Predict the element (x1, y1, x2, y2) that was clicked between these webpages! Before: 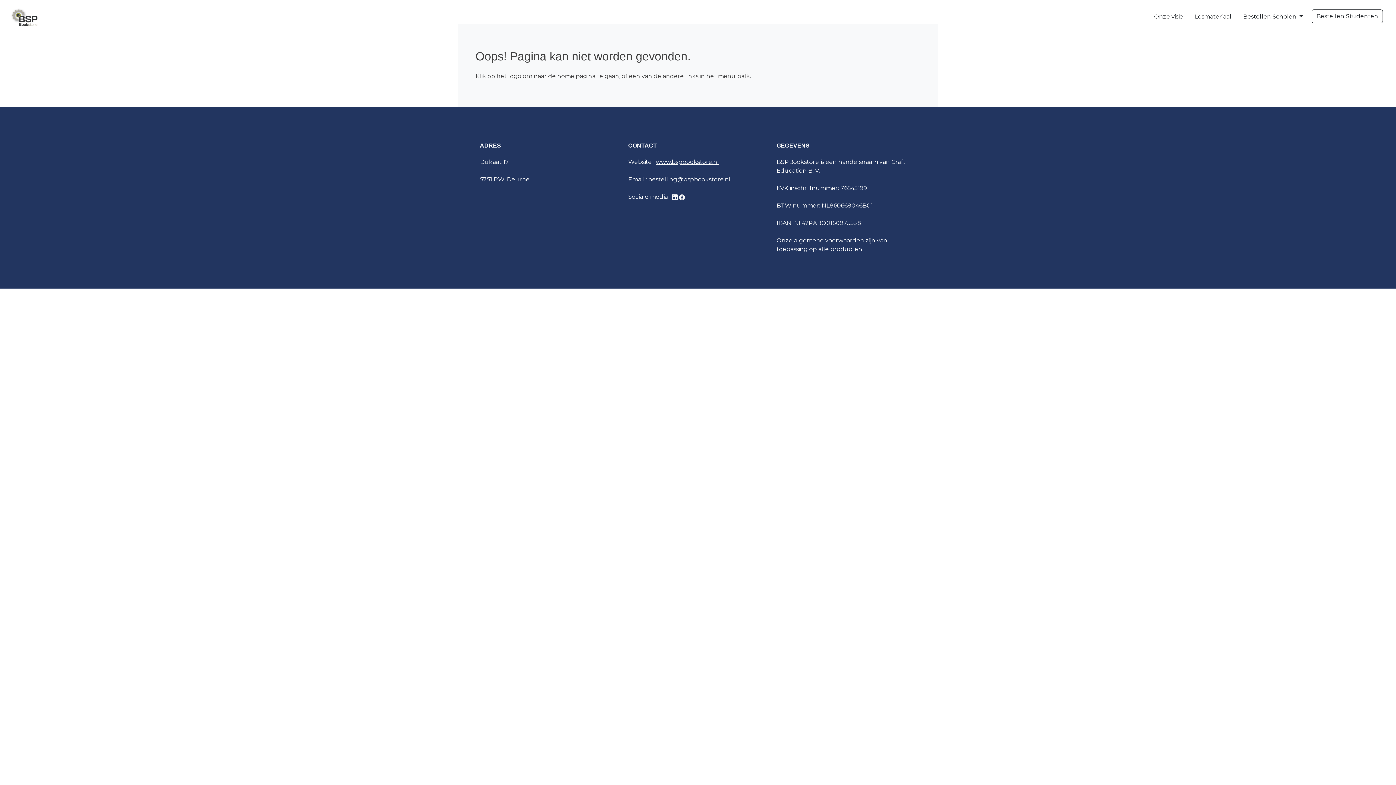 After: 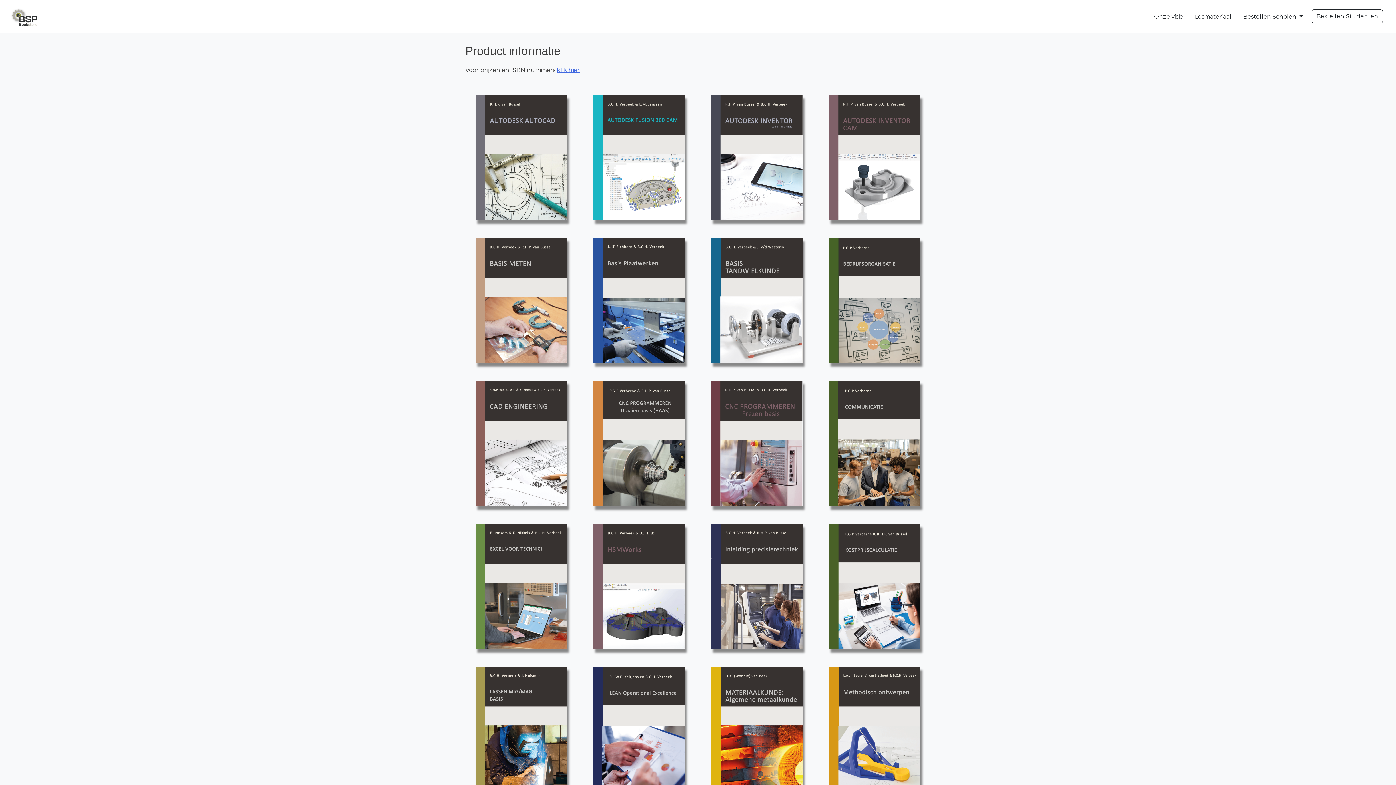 Action: bbox: (1192, 9, 1234, 24) label: Lesmateriaal